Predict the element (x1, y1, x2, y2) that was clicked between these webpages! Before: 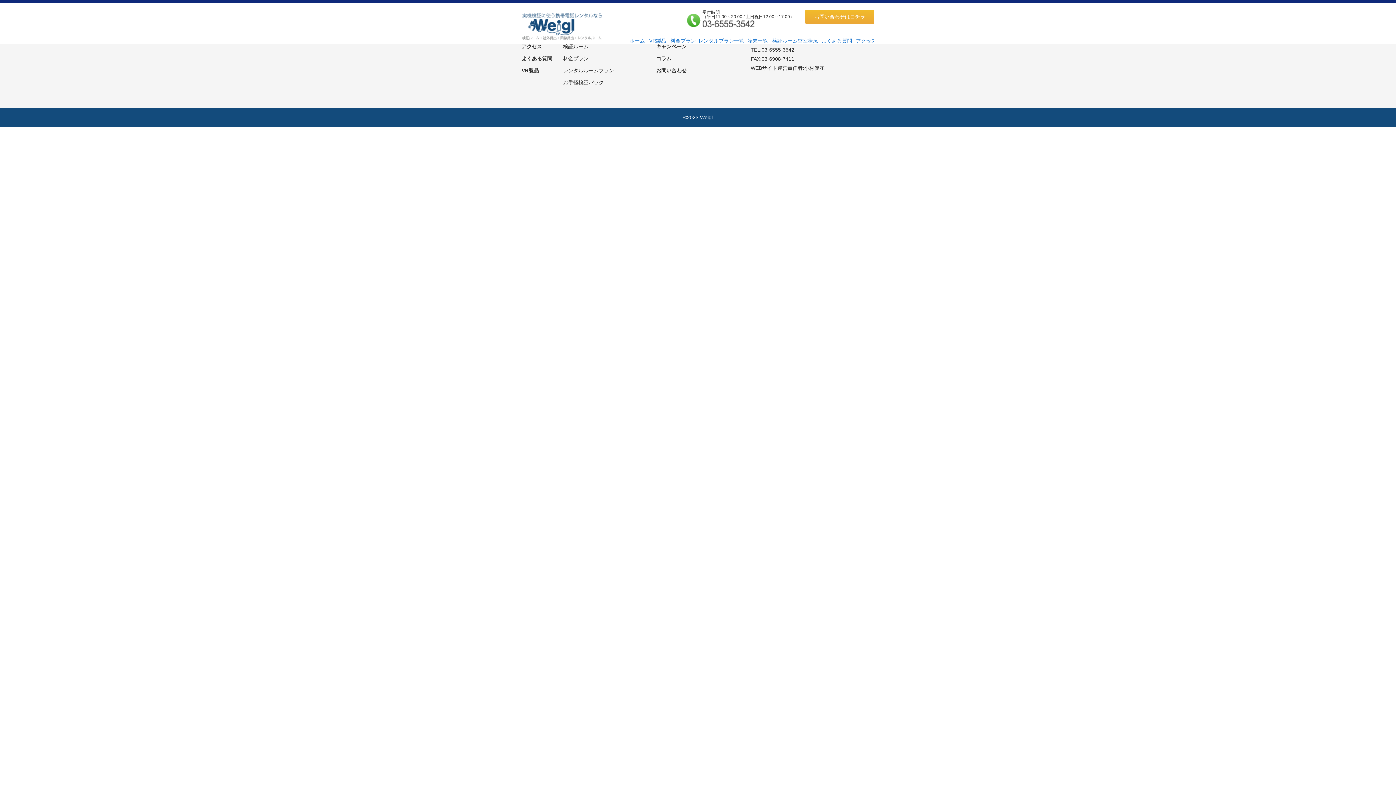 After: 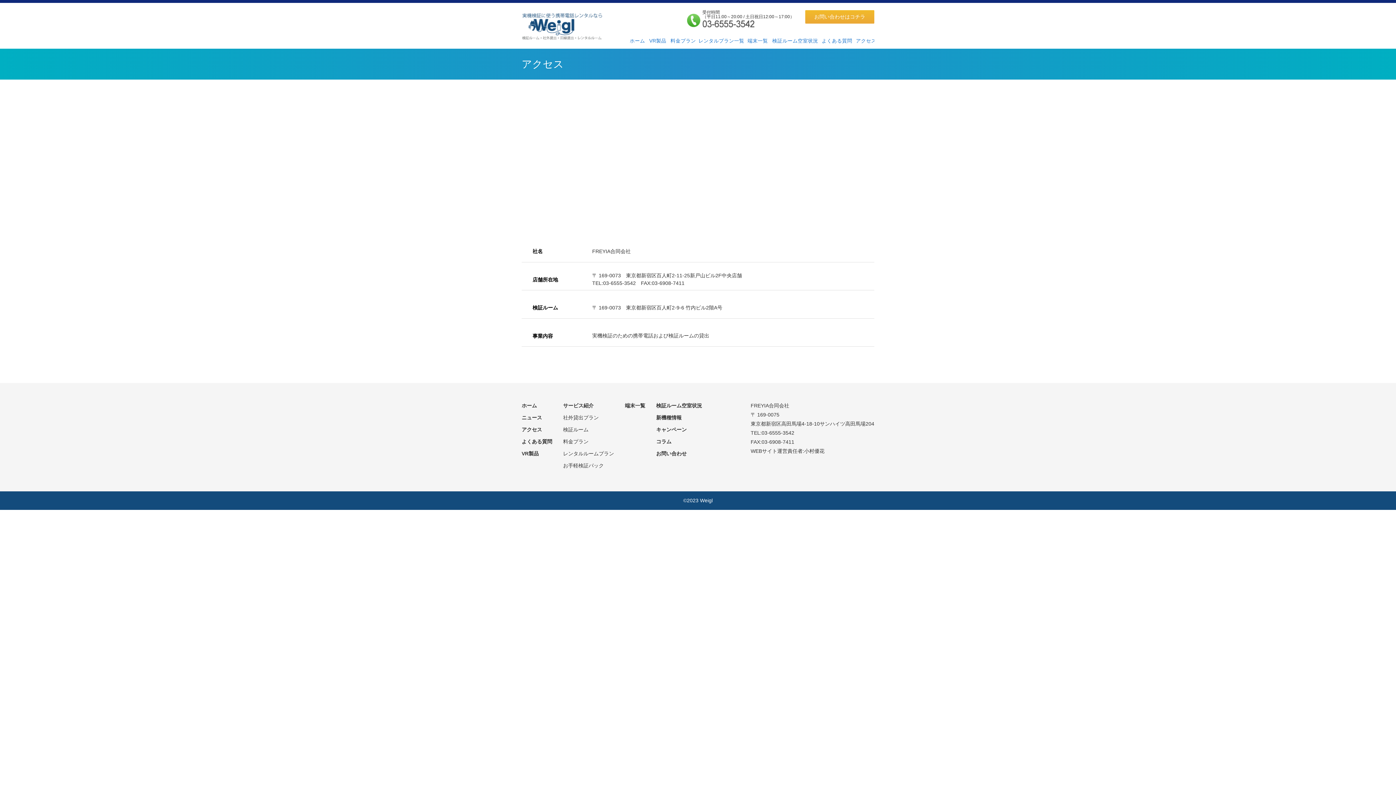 Action: label: アクセス bbox: (856, 27, 876, 43)